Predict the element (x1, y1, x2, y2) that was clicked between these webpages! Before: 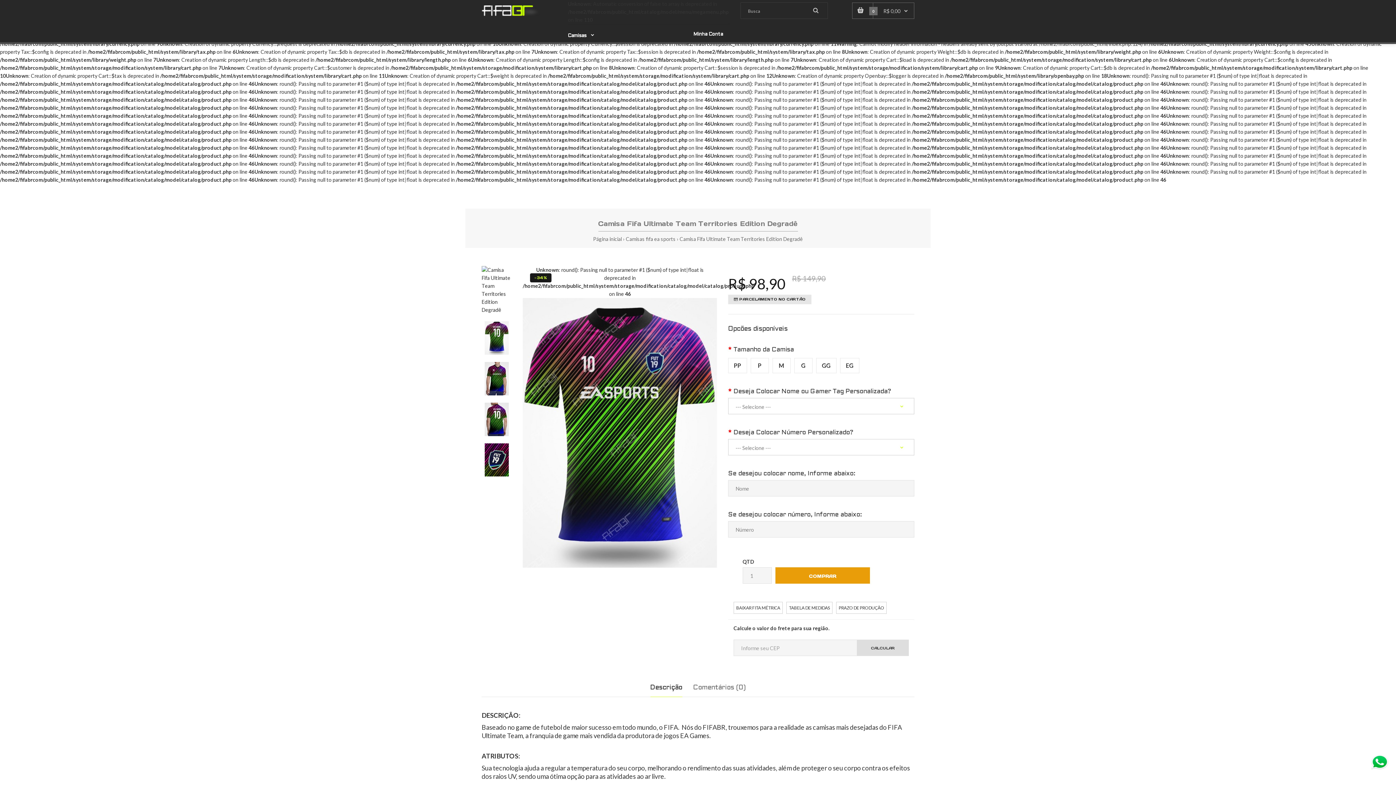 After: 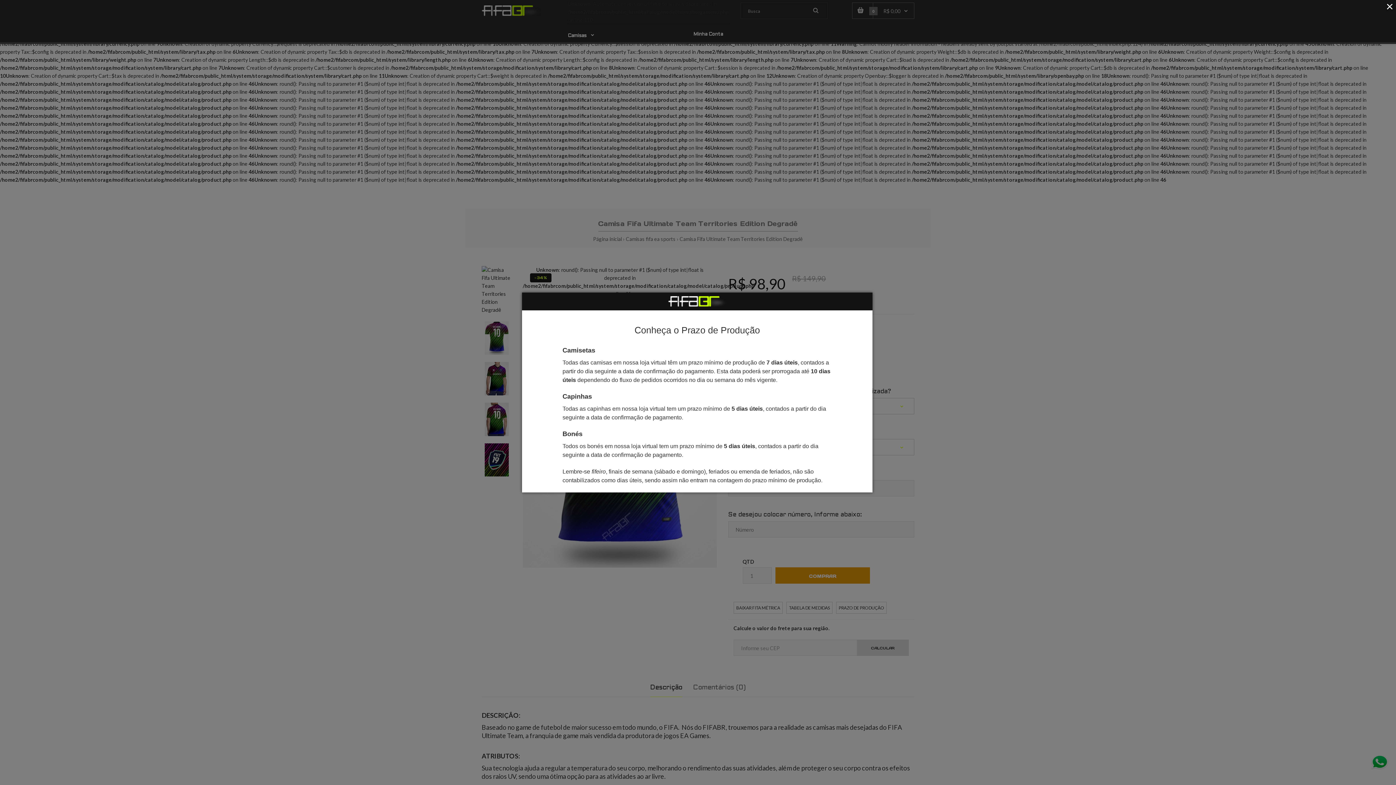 Action: bbox: (836, 602, 886, 614) label: PRAZO DE PRODUÇÃO